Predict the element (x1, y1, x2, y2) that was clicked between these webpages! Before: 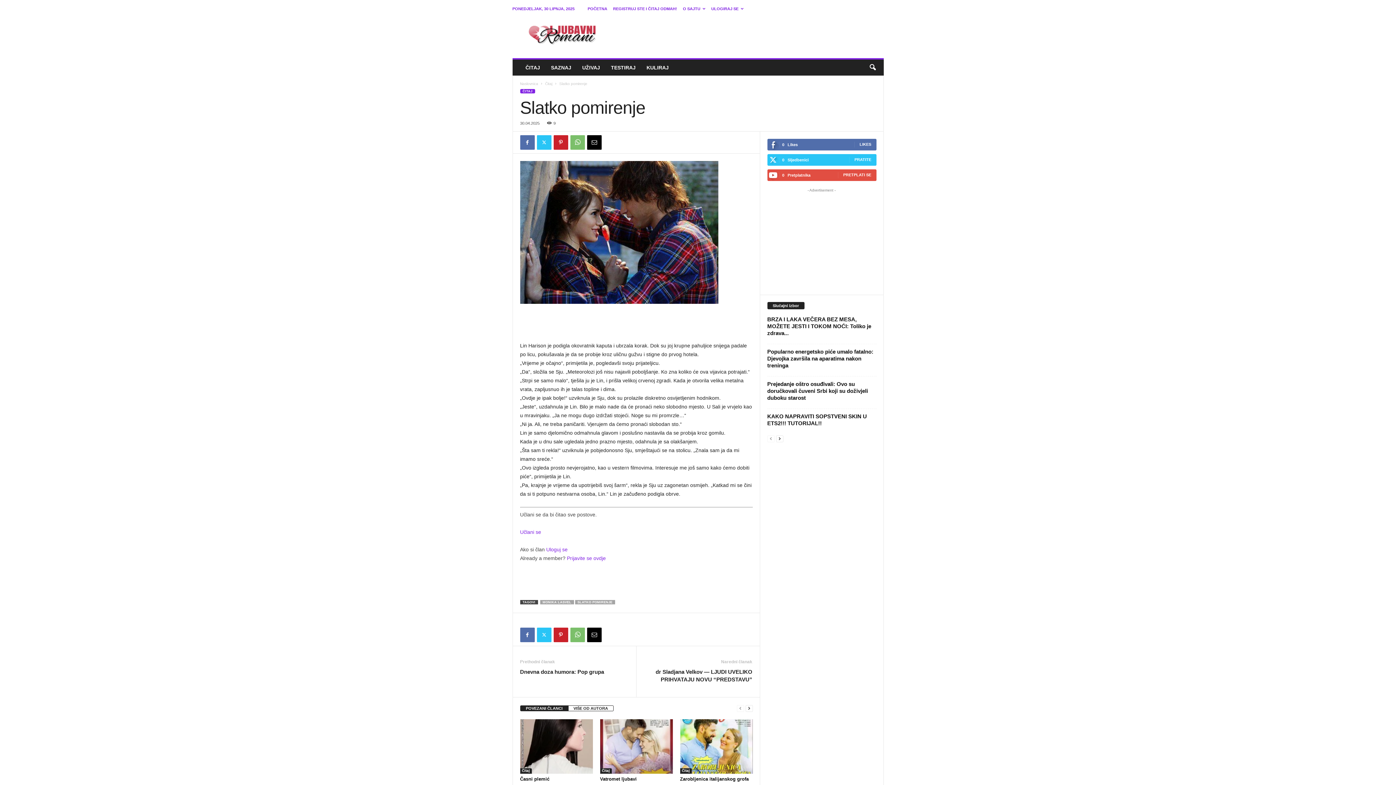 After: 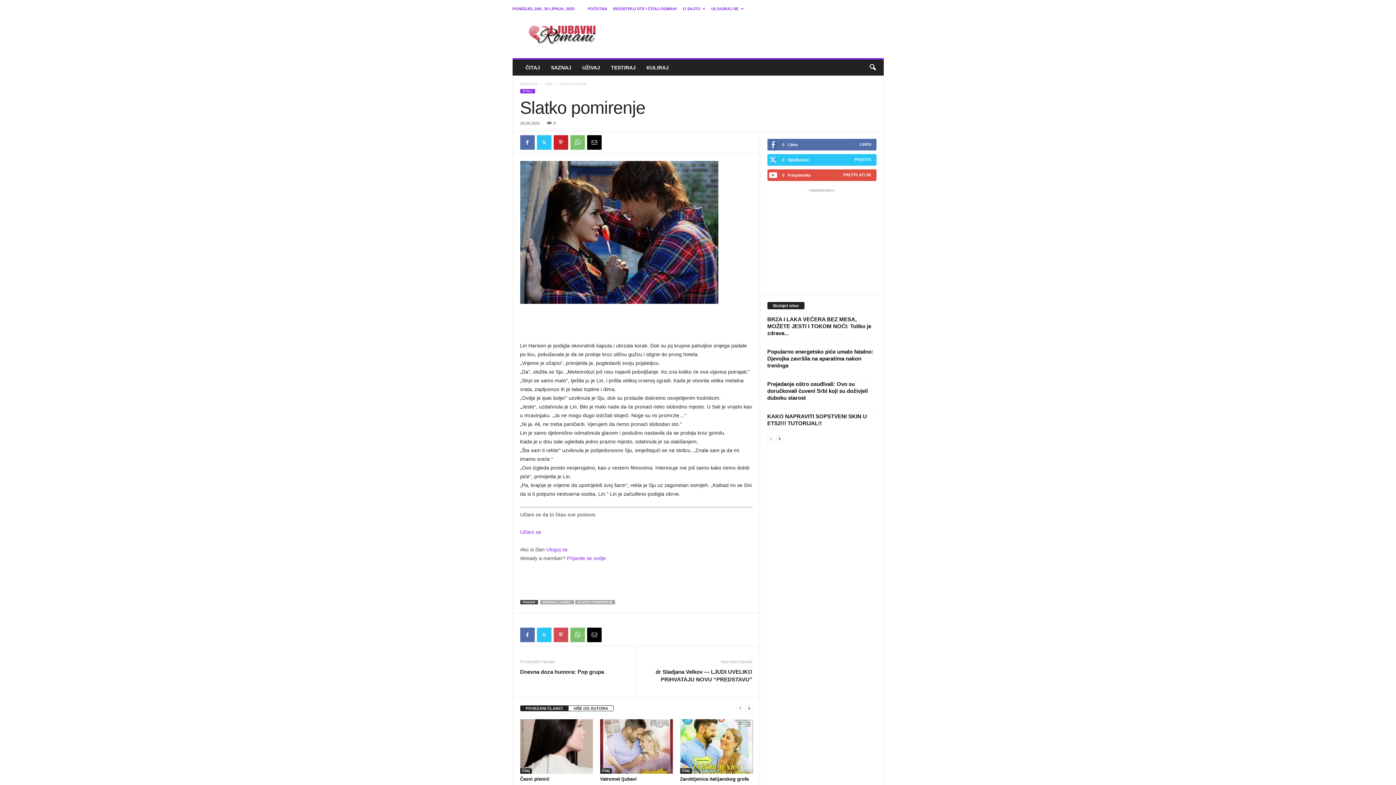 Action: bbox: (553, 628, 568, 642)